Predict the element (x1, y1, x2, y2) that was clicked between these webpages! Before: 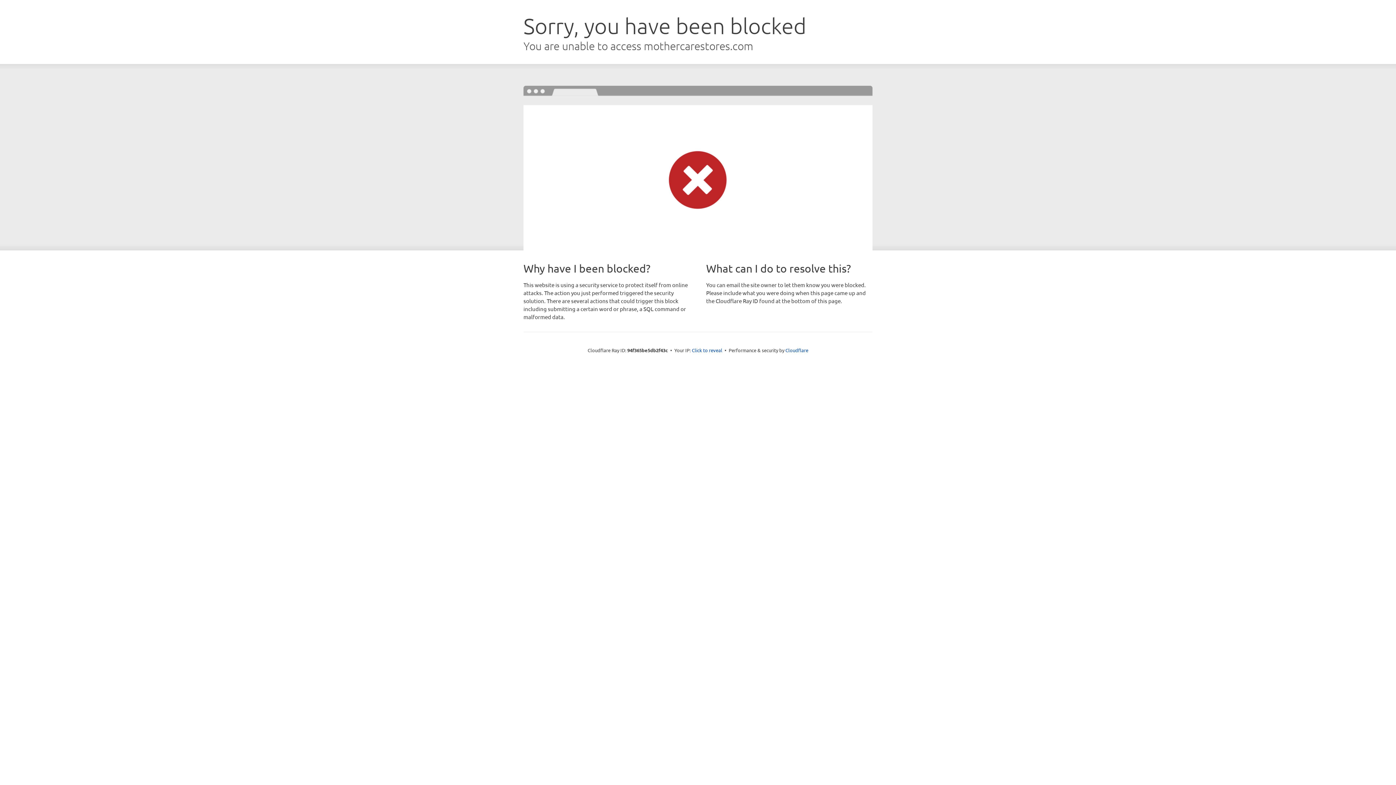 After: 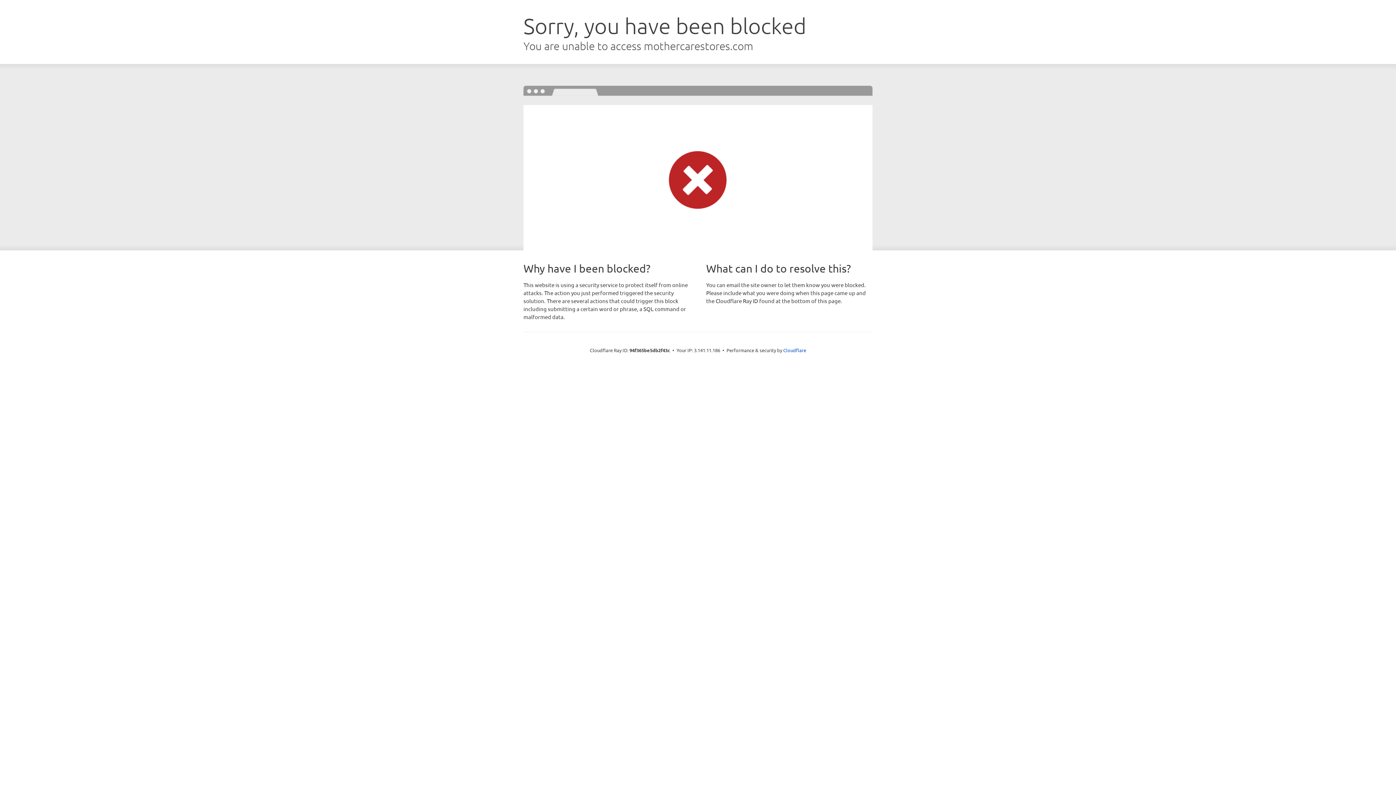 Action: bbox: (692, 346, 722, 353) label: Click to reveal